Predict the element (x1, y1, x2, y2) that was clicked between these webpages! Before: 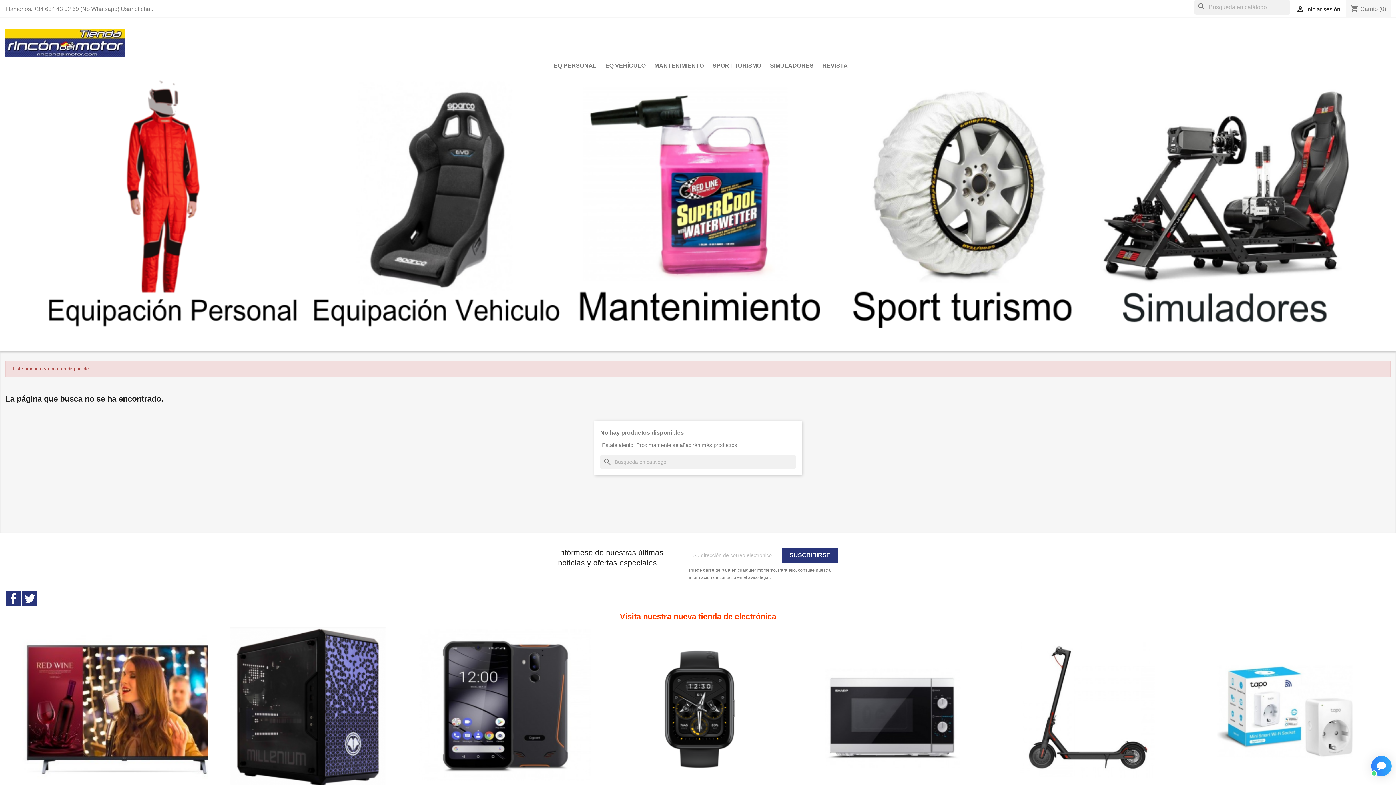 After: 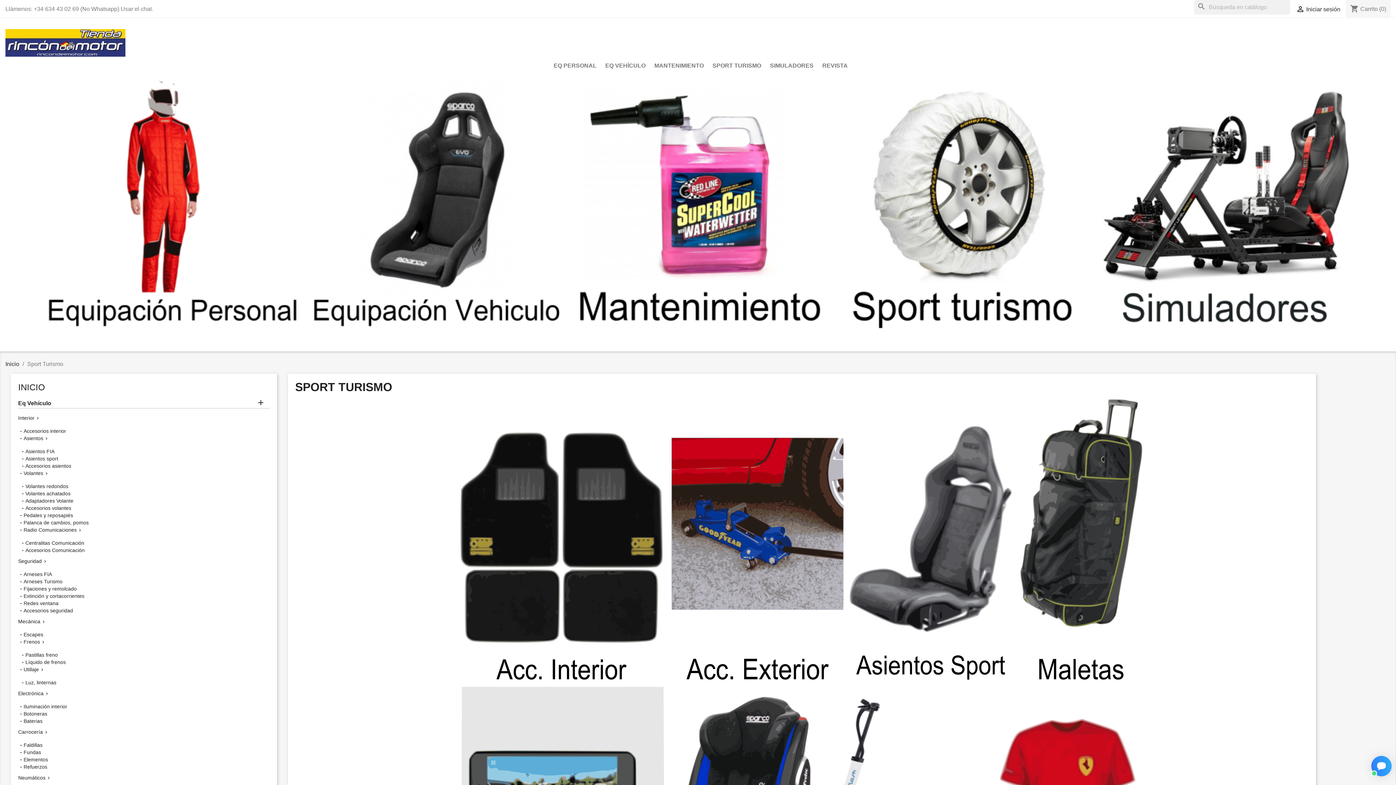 Action: label: SPORT TURISMO bbox: (709, 58, 765, 73)